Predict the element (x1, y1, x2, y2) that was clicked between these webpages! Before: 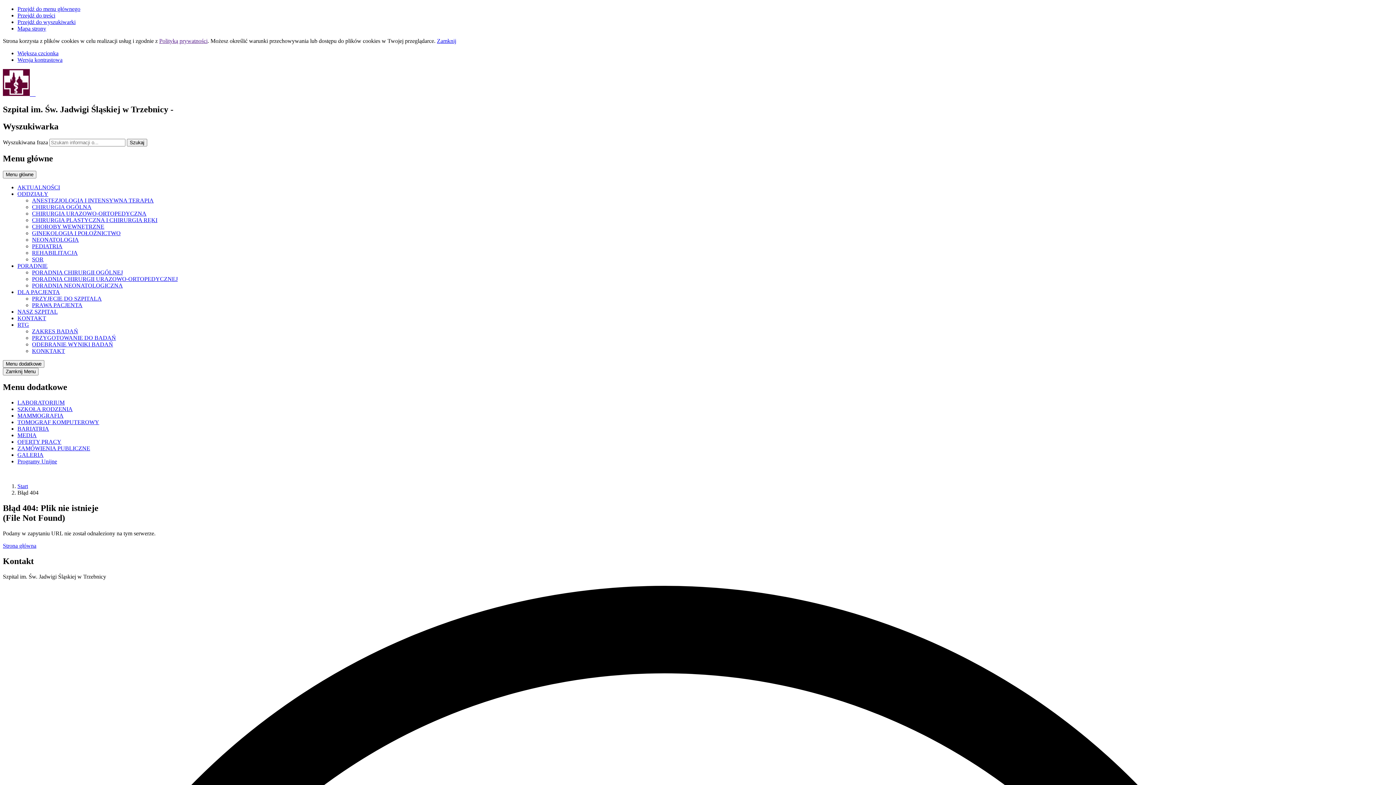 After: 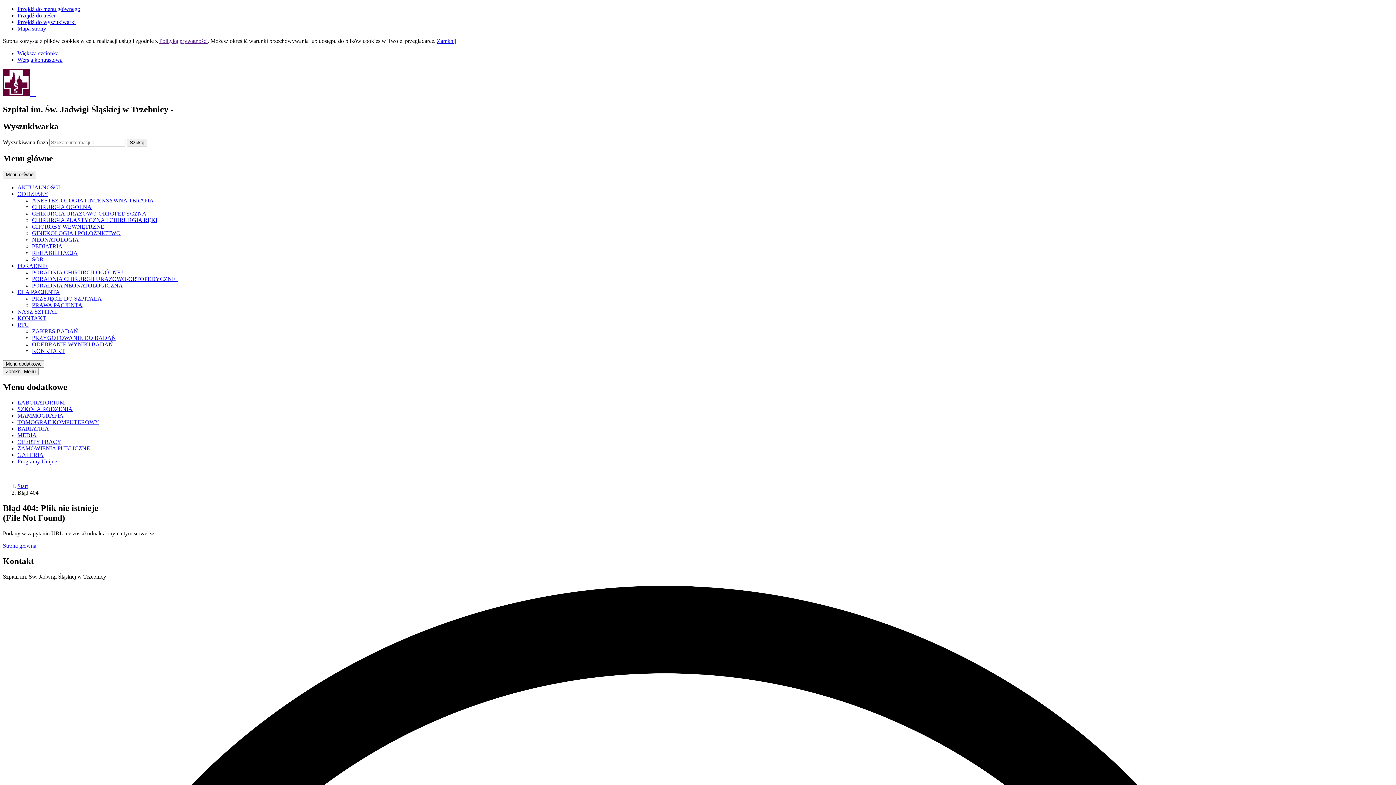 Action: label: SOR bbox: (32, 256, 43, 262)